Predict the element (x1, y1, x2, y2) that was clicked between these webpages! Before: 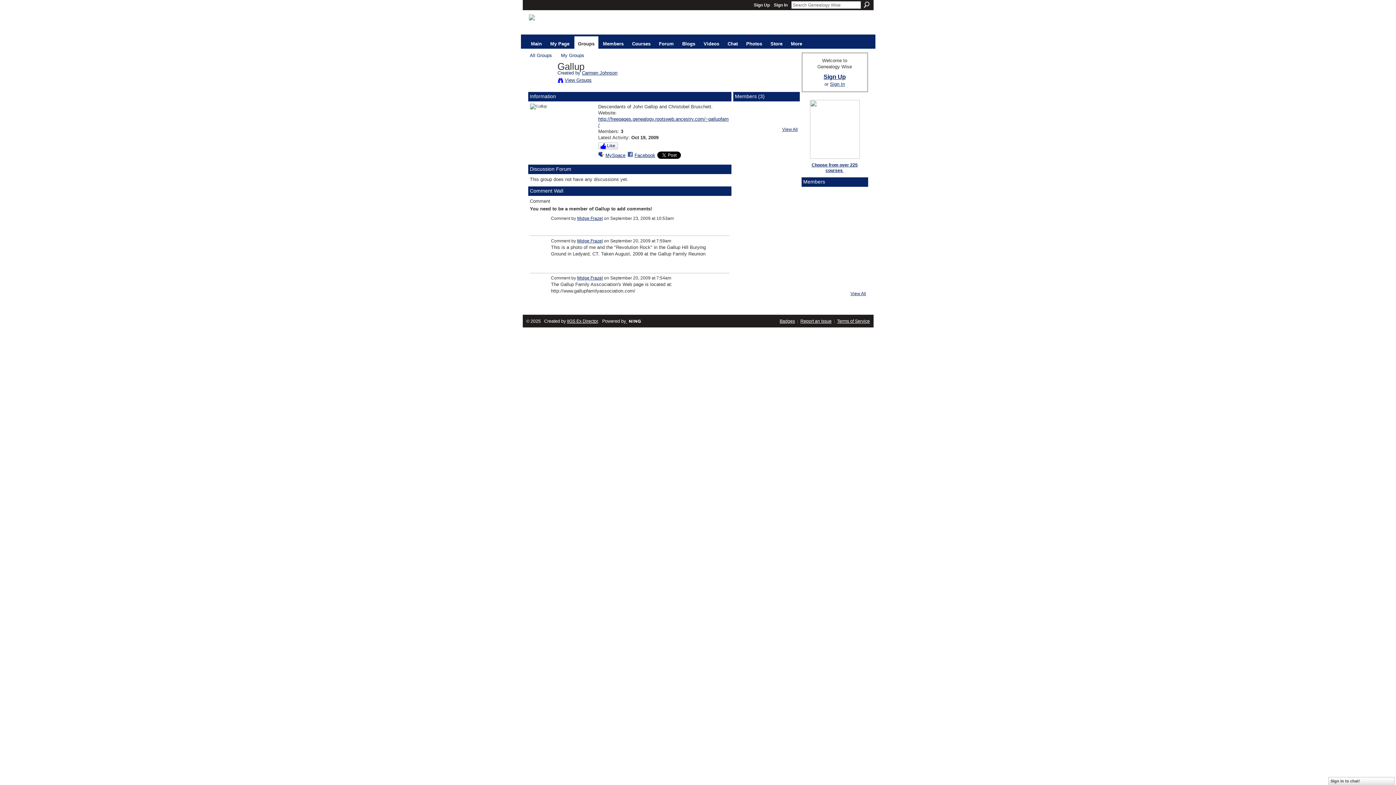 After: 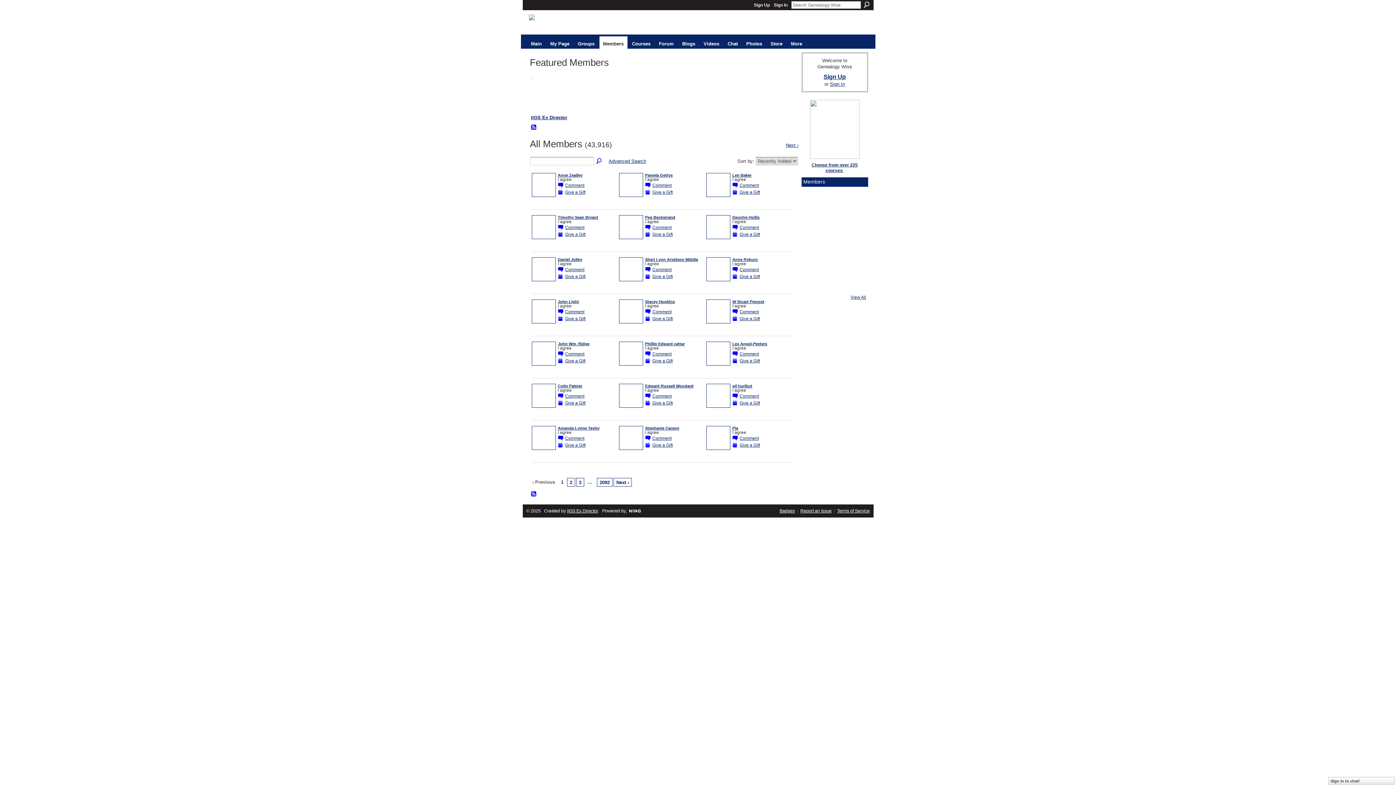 Action: bbox: (850, 291, 866, 296) label: View All